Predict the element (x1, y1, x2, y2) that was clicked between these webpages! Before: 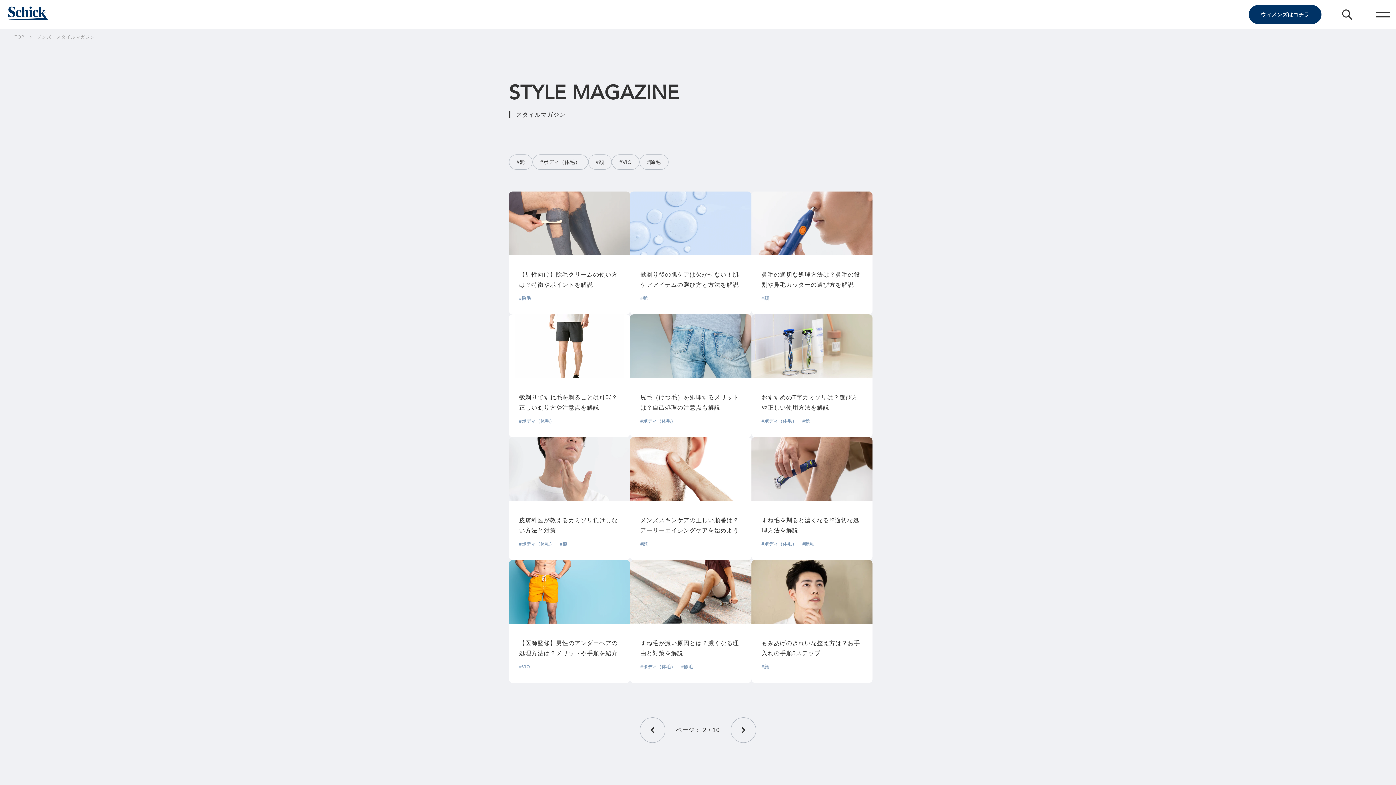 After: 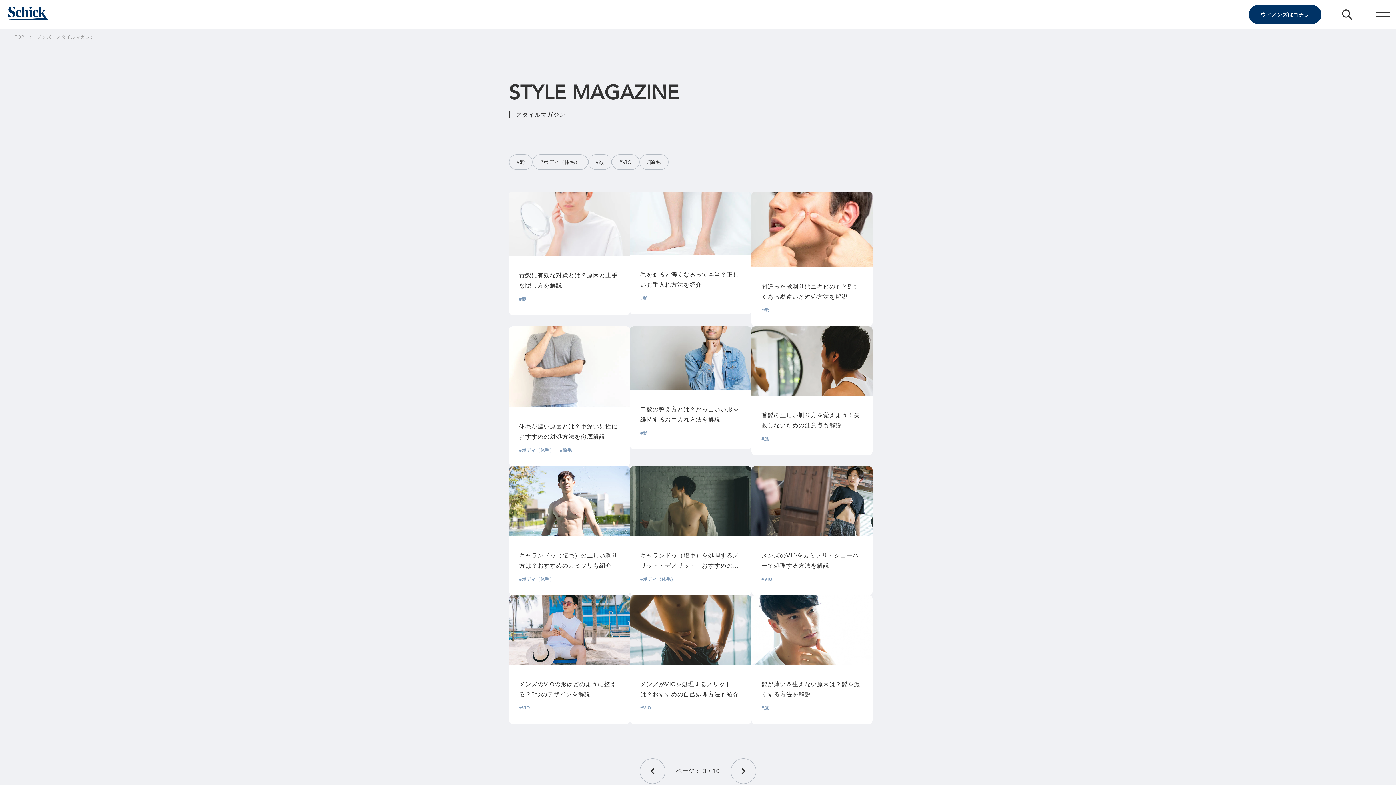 Action: bbox: (730, 717, 756, 743) label: 次のページへ